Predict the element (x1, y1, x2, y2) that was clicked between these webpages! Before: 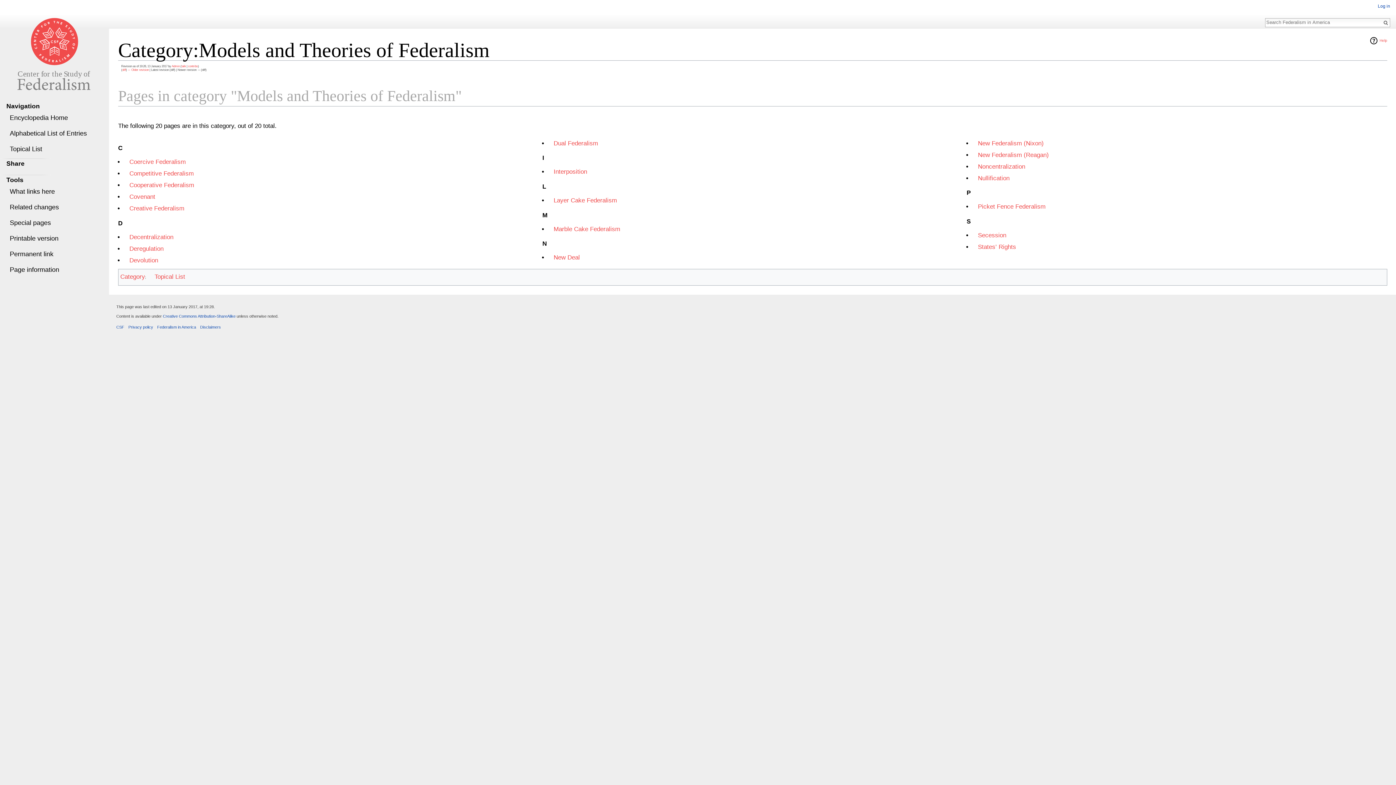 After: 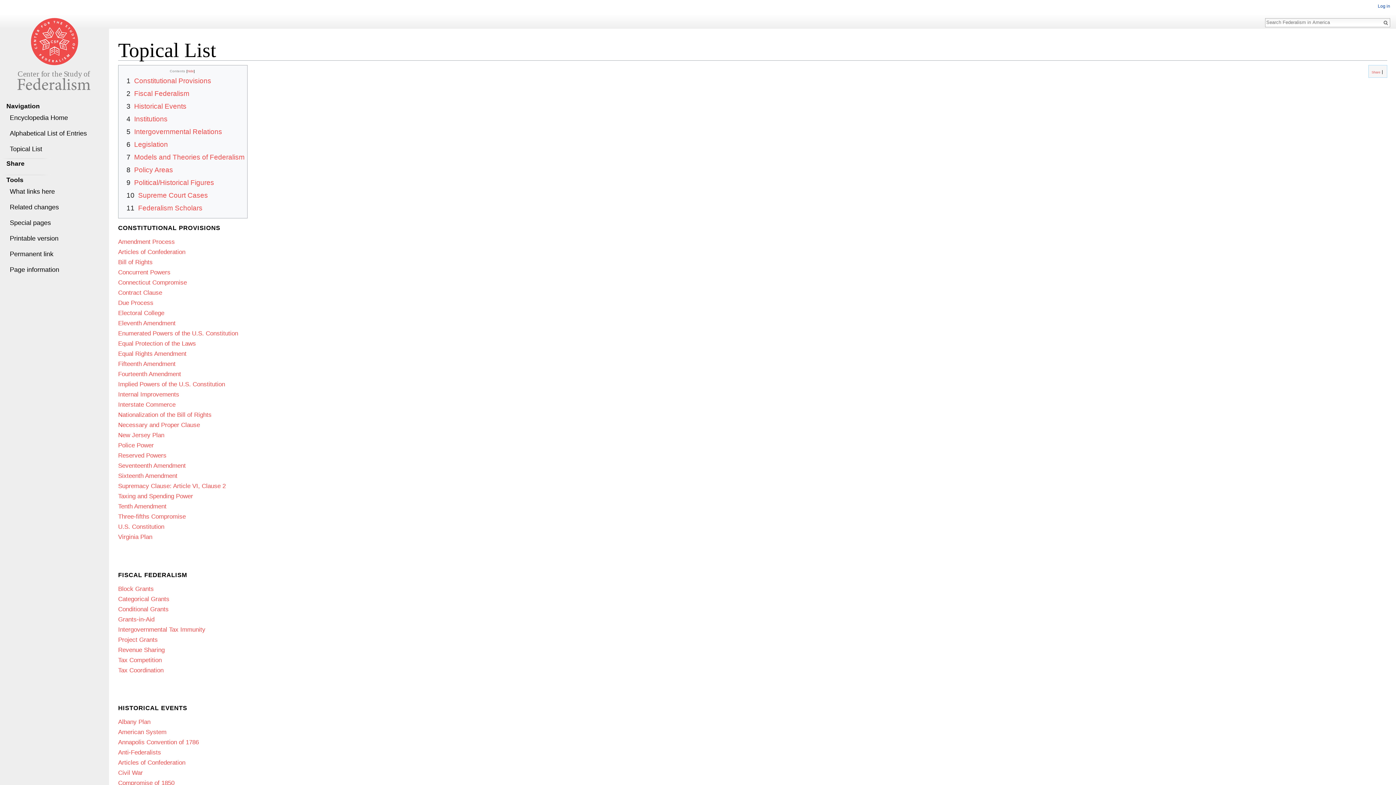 Action: label: Topical List bbox: (0, 142, 109, 156)